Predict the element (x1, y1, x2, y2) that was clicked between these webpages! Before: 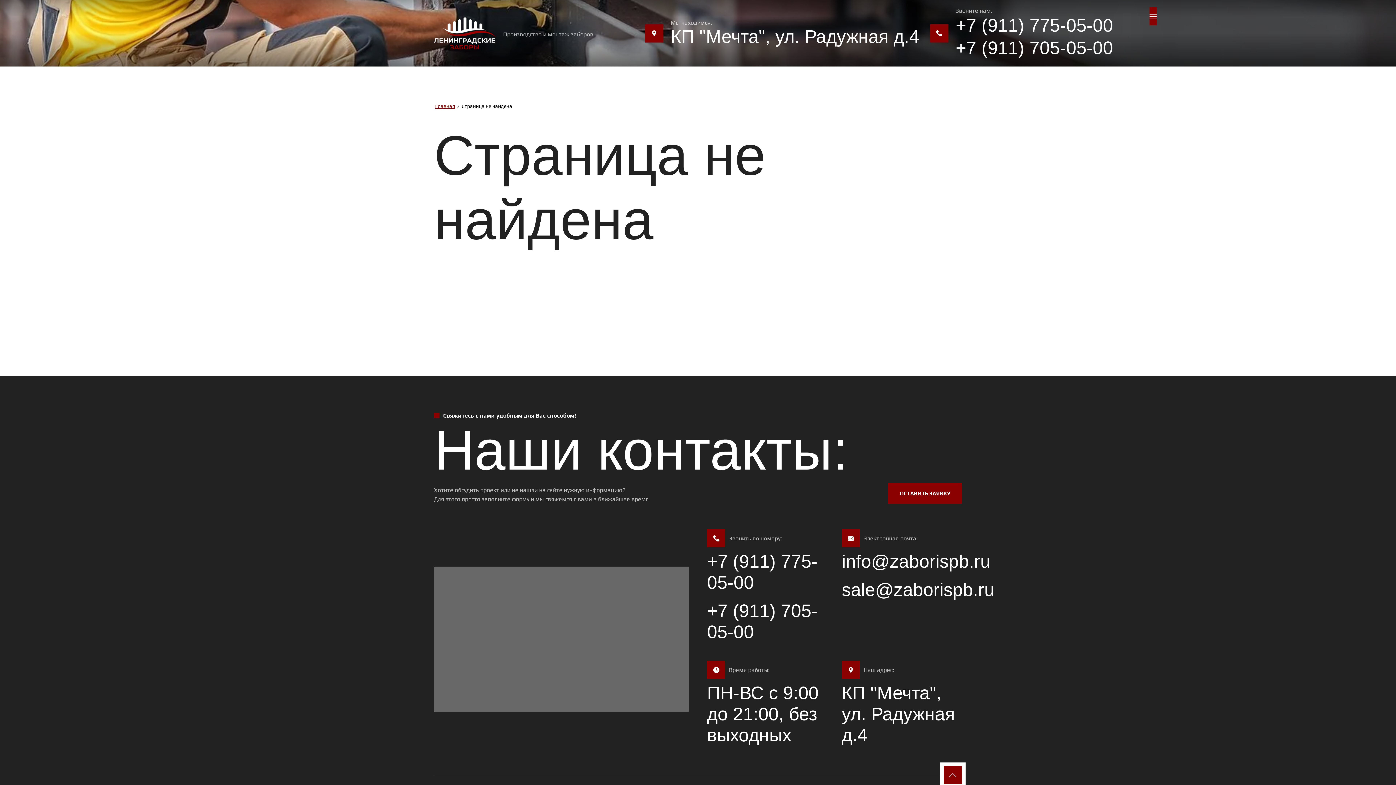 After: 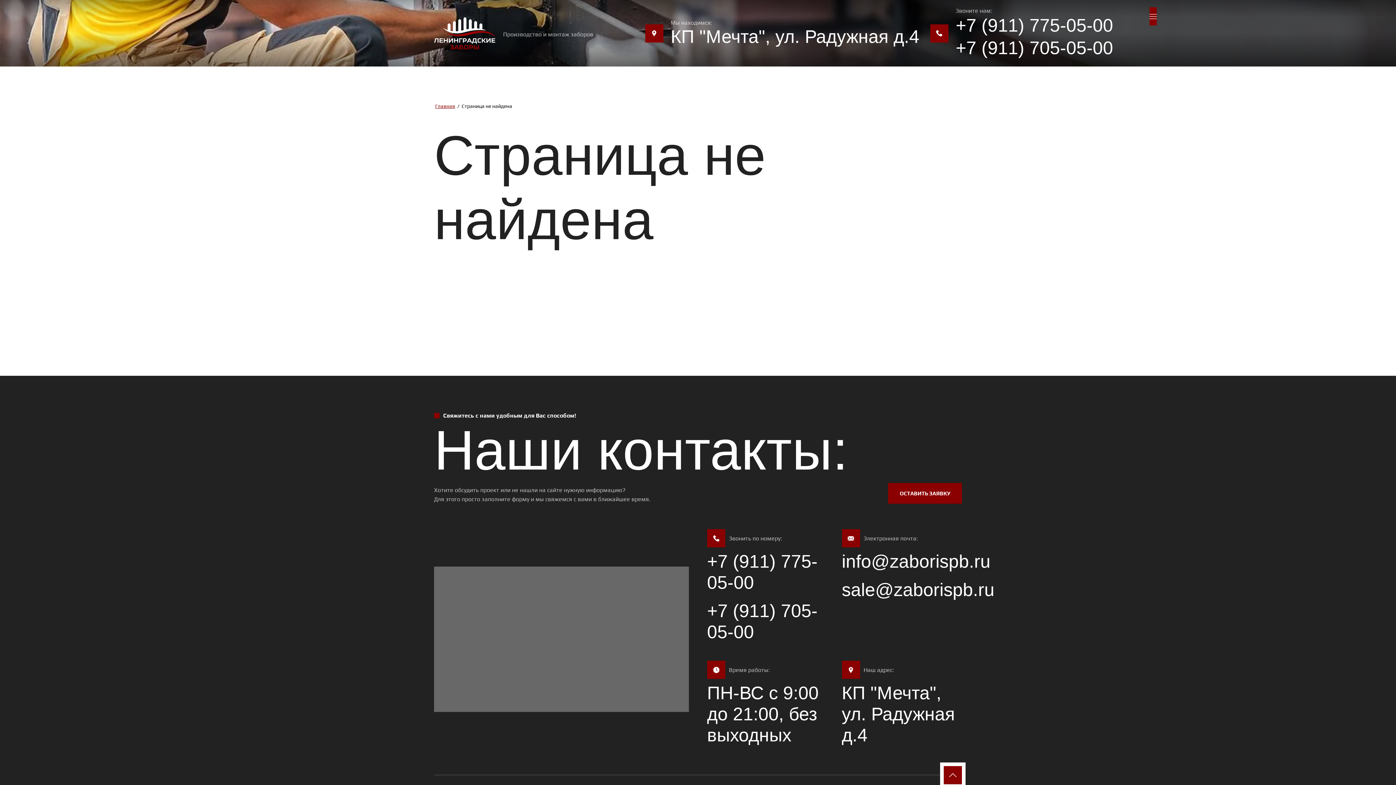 Action: bbox: (707, 551, 827, 593) label: +7 (911) 775-05-00